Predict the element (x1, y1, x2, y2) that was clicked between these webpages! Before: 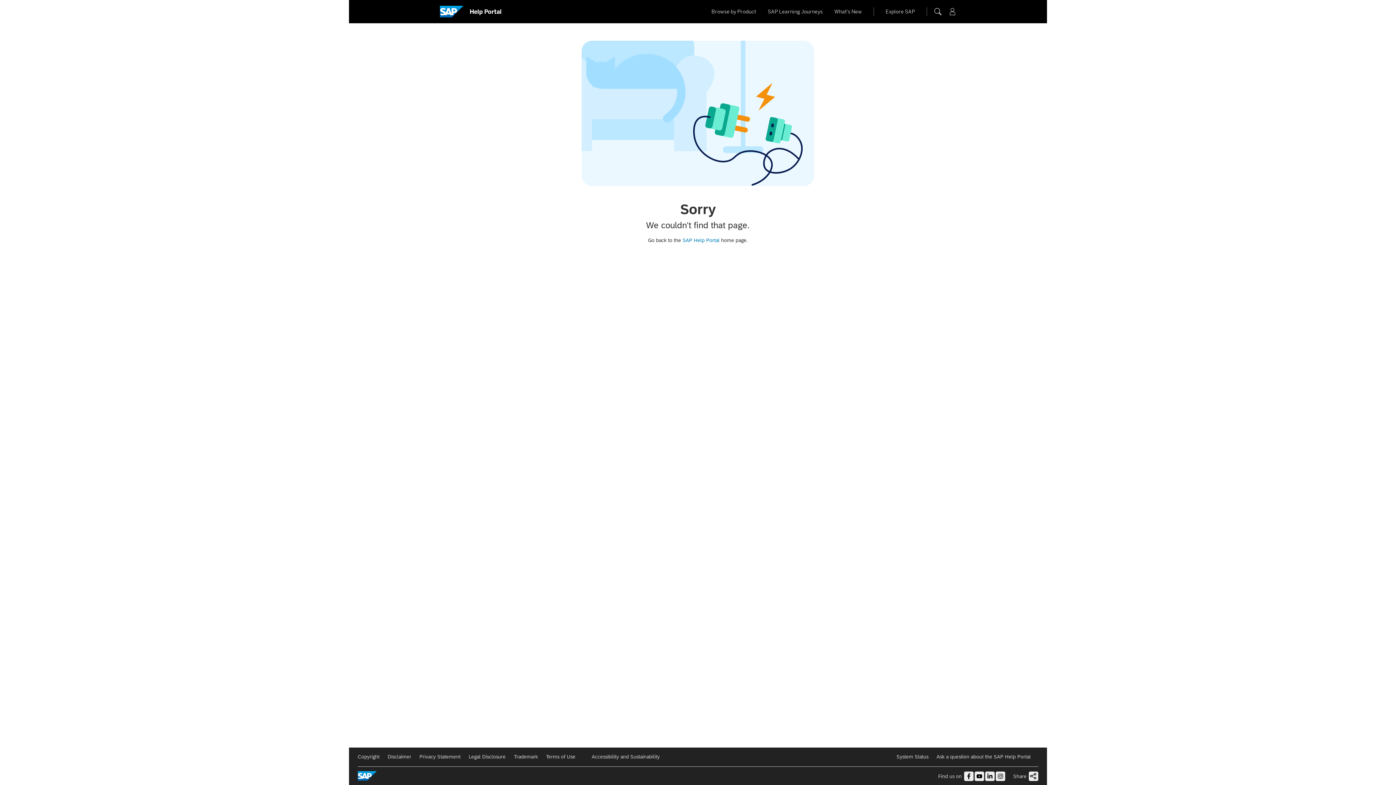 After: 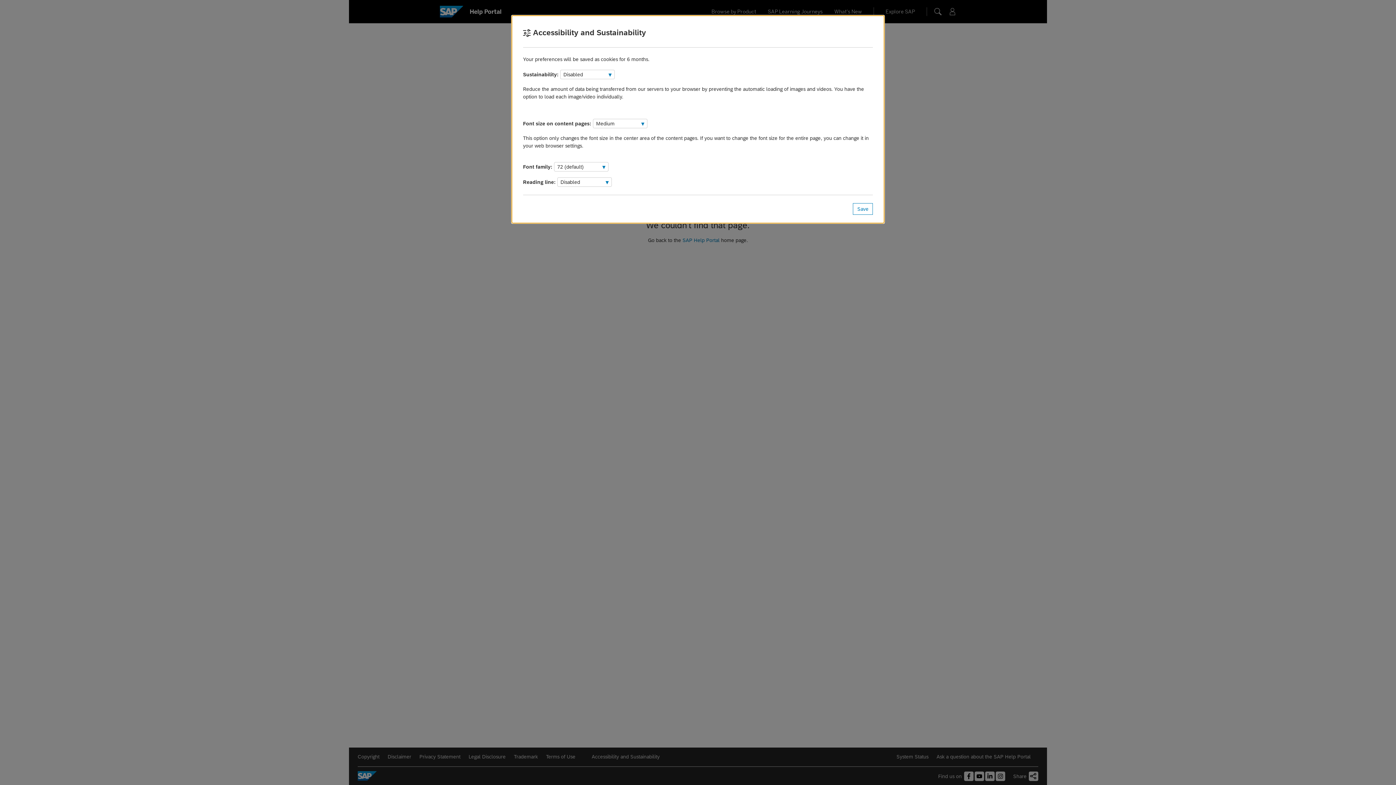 Action: bbox: (591, 754, 659, 760) label: Accessibility and Sustainability